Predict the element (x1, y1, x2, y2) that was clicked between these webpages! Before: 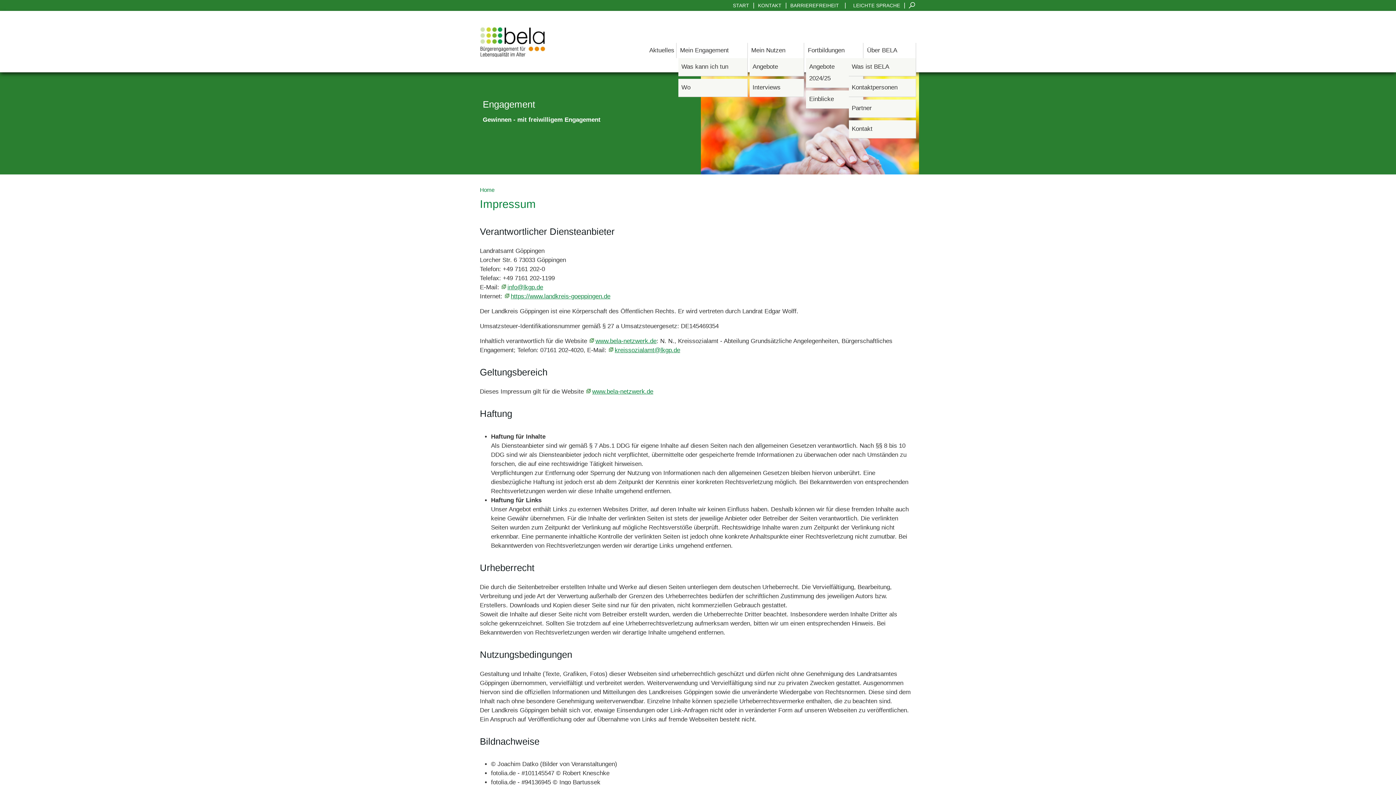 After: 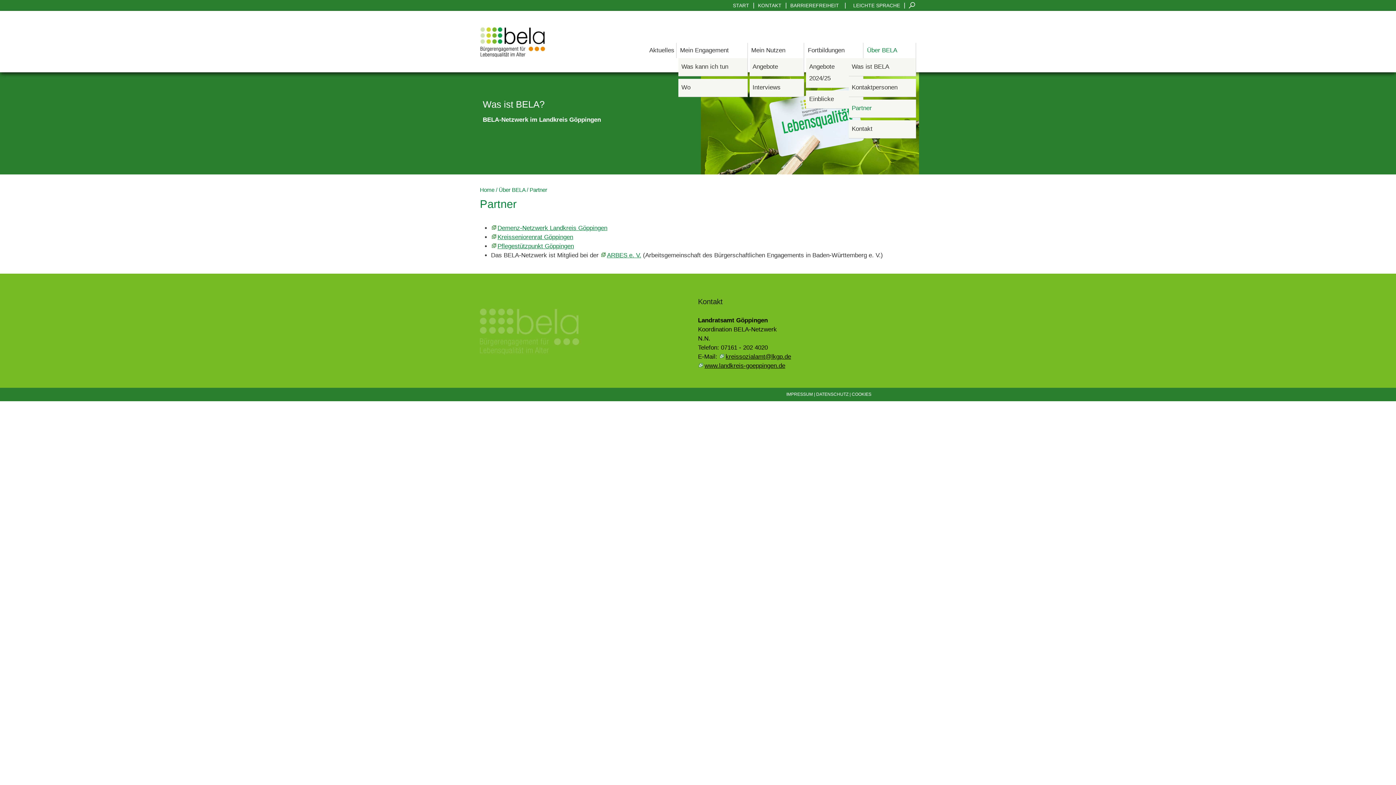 Action: bbox: (848, 99, 916, 117) label: Partner